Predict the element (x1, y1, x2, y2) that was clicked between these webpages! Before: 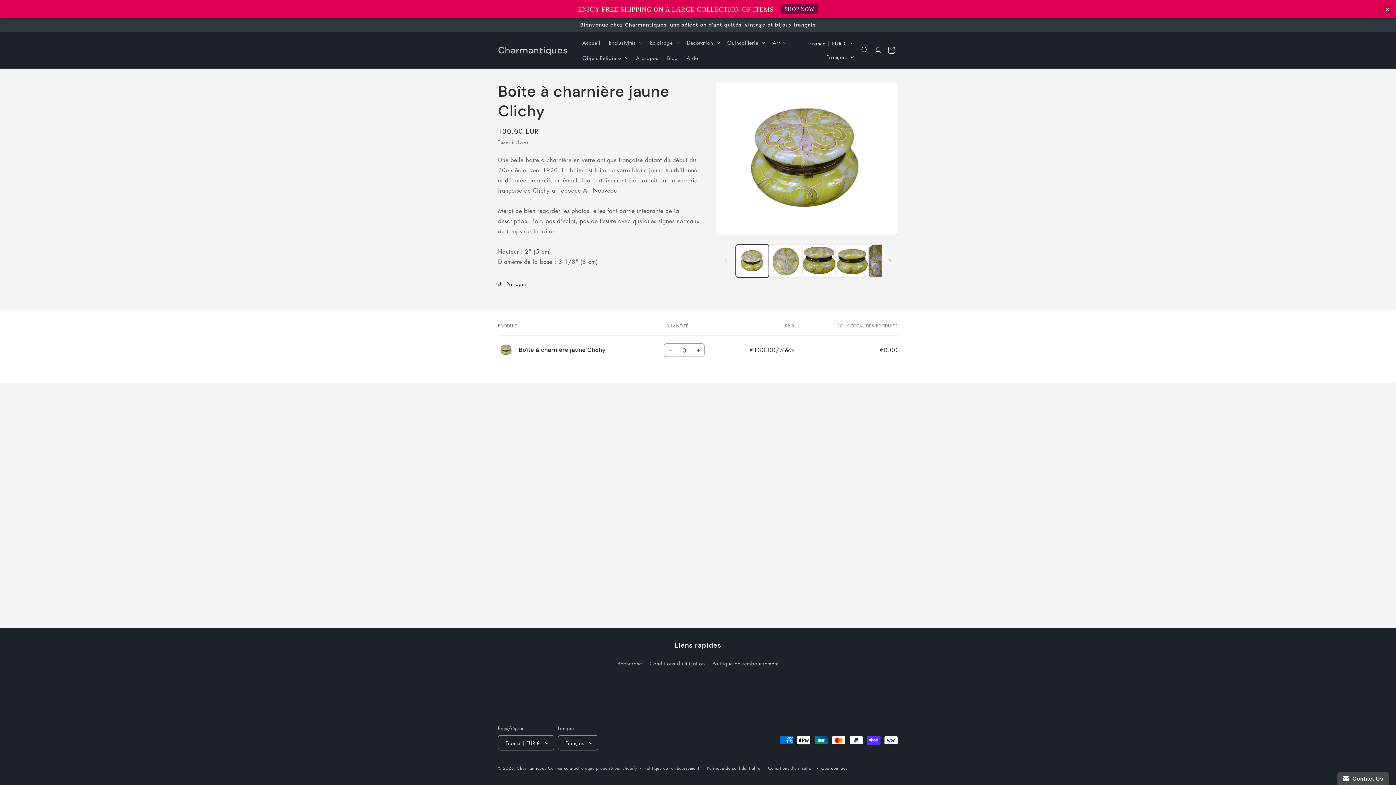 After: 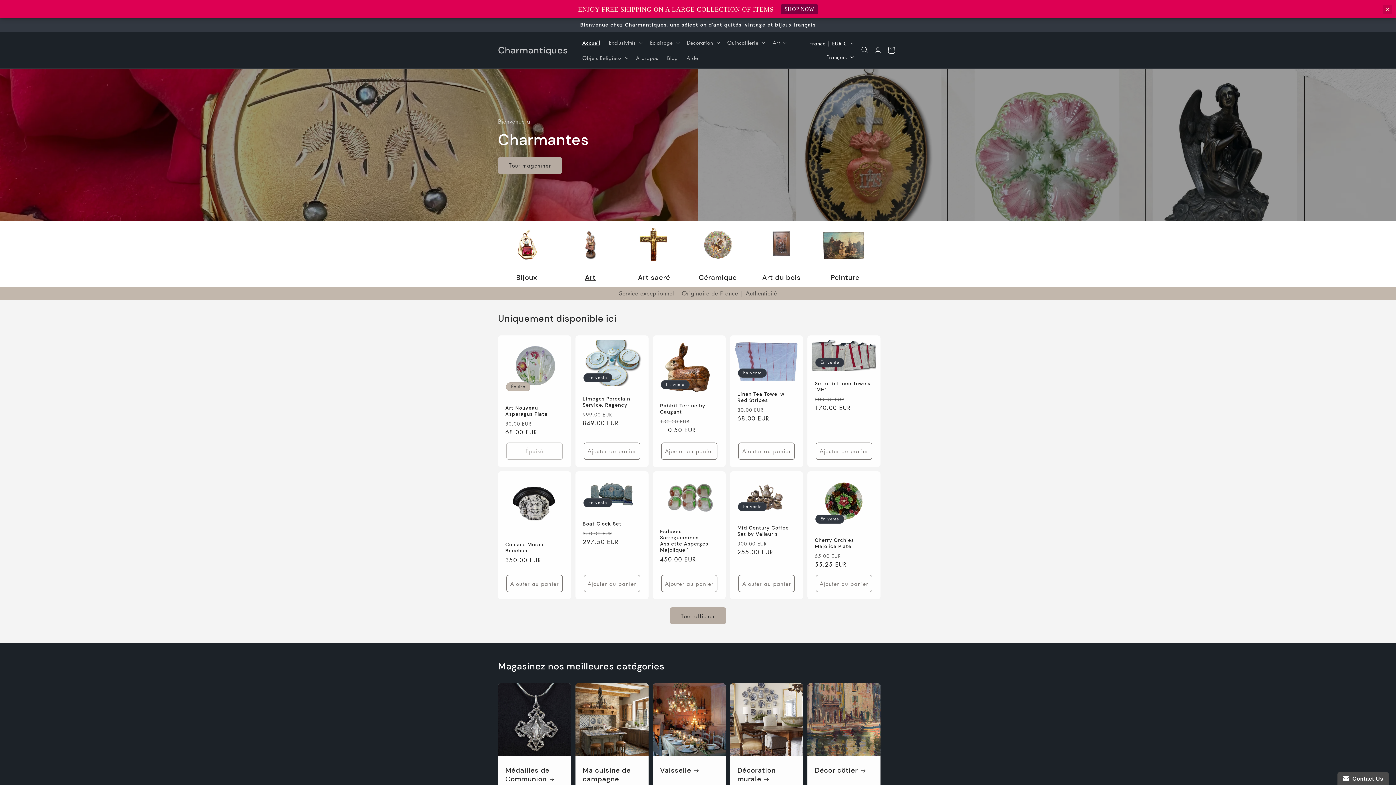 Action: bbox: (516, 765, 546, 771) label: Charmantiques